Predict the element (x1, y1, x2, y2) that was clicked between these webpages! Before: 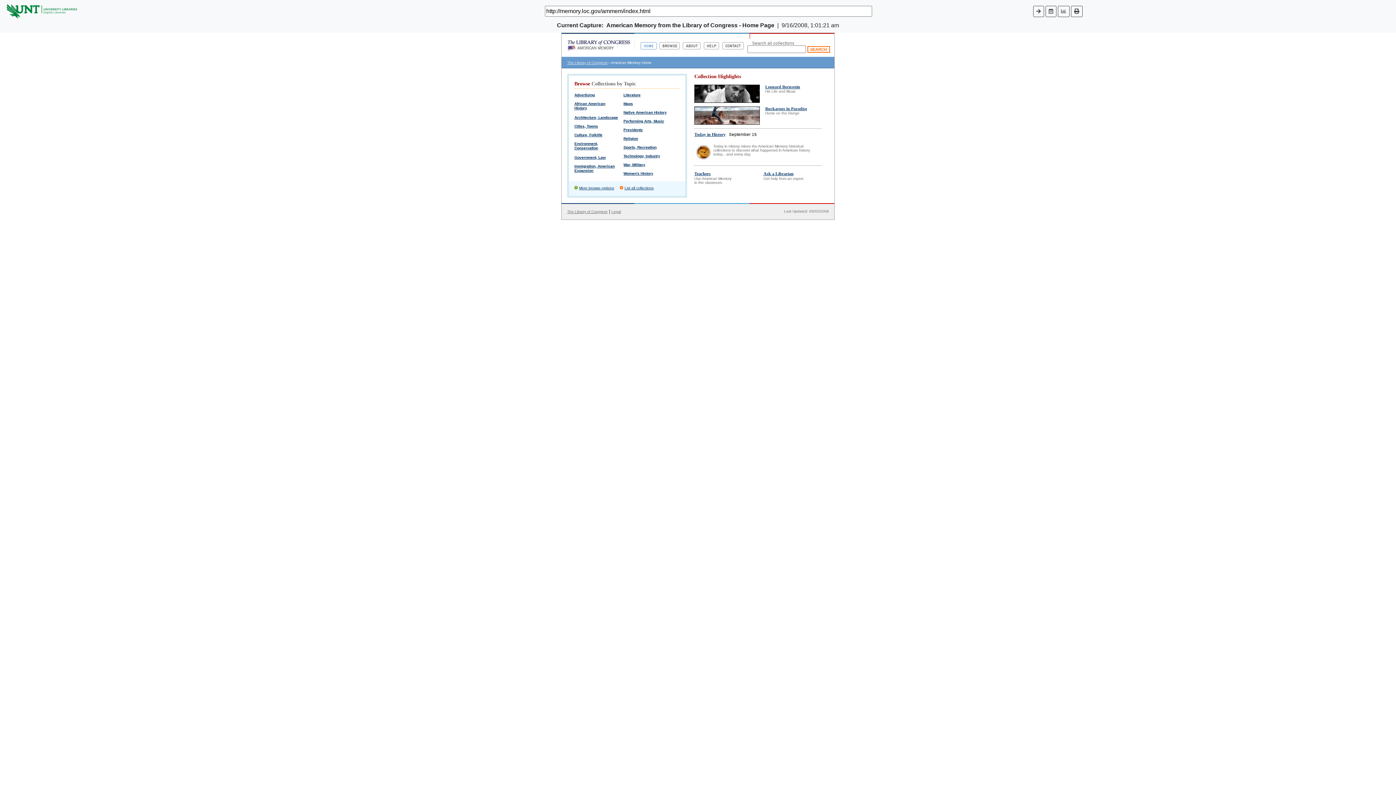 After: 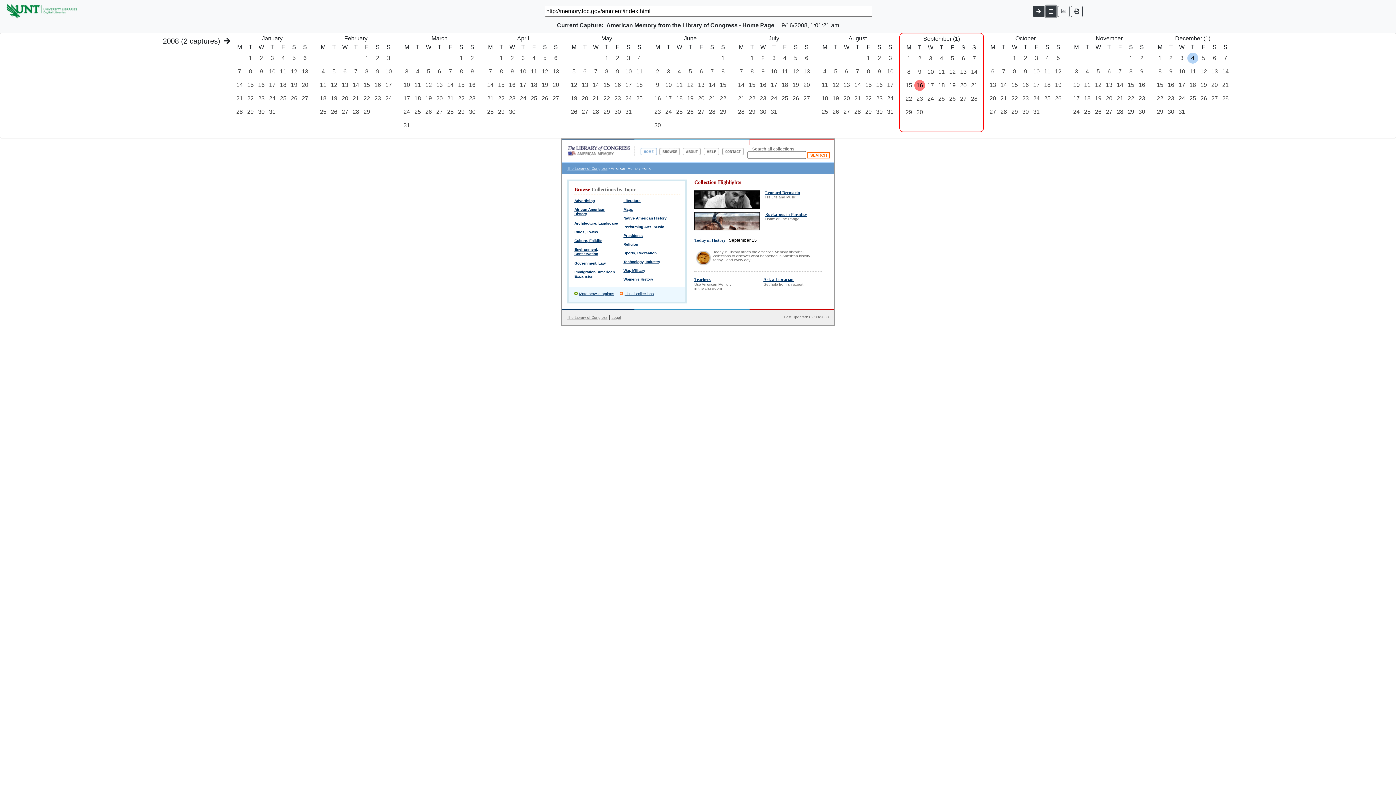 Action: bbox: (1045, 5, 1056, 16)